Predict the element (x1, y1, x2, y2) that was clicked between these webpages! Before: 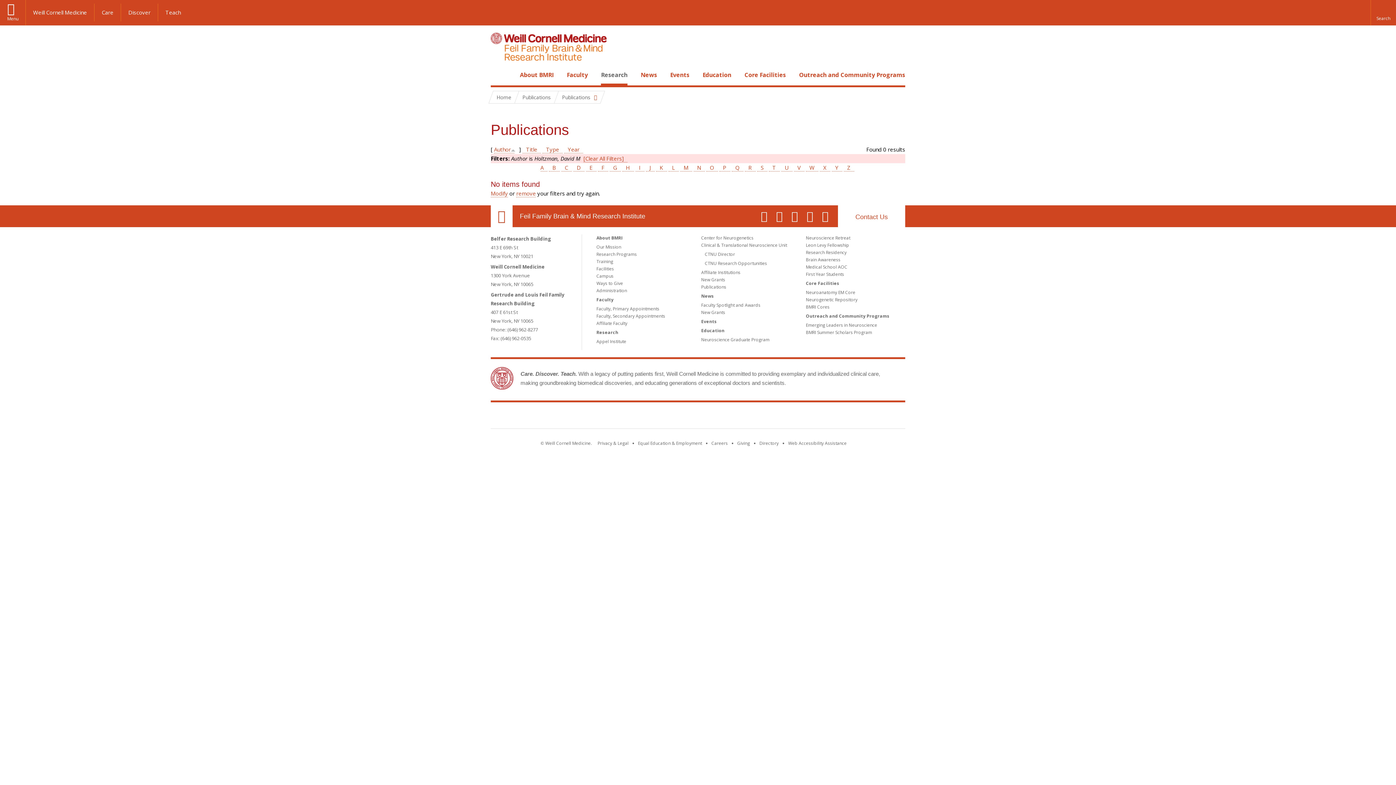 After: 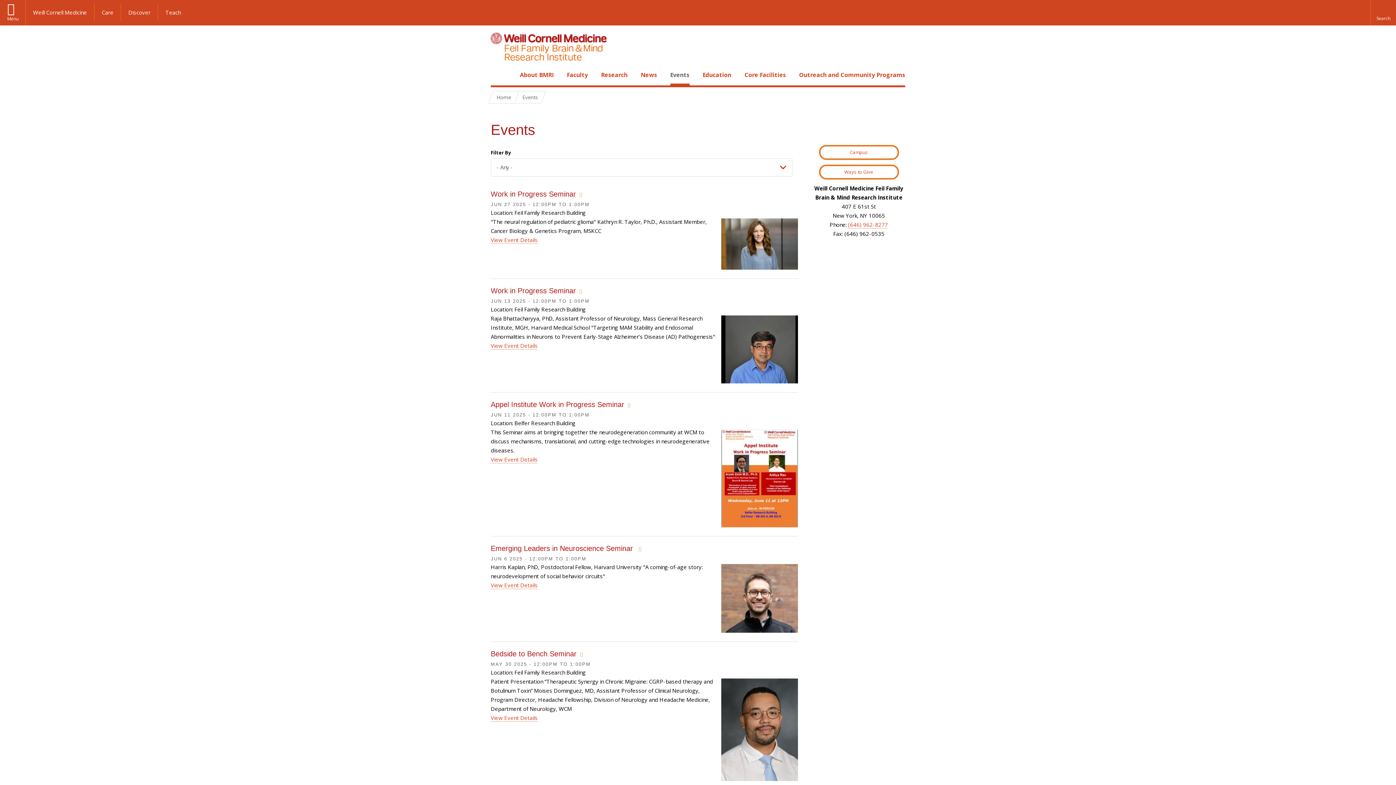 Action: bbox: (701, 318, 717, 324) label: Events